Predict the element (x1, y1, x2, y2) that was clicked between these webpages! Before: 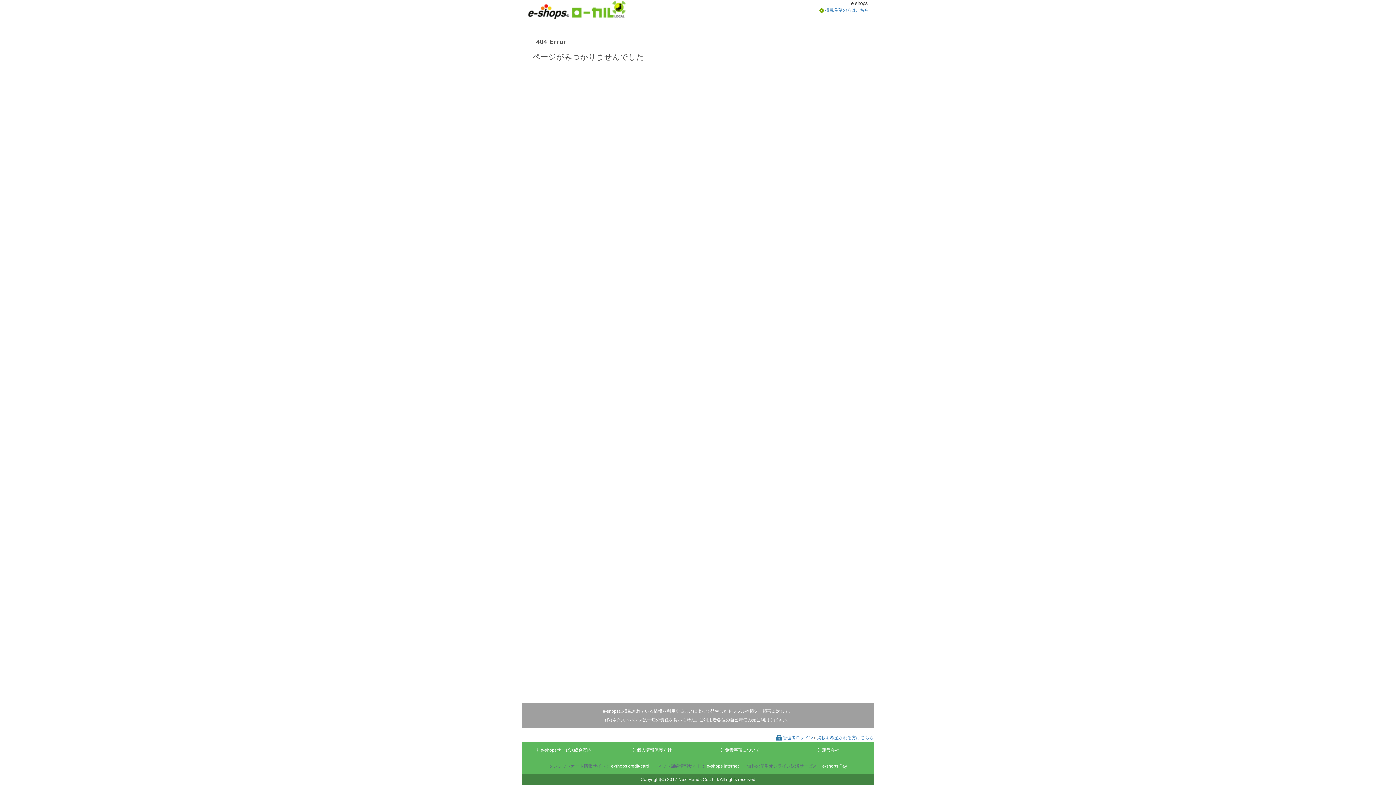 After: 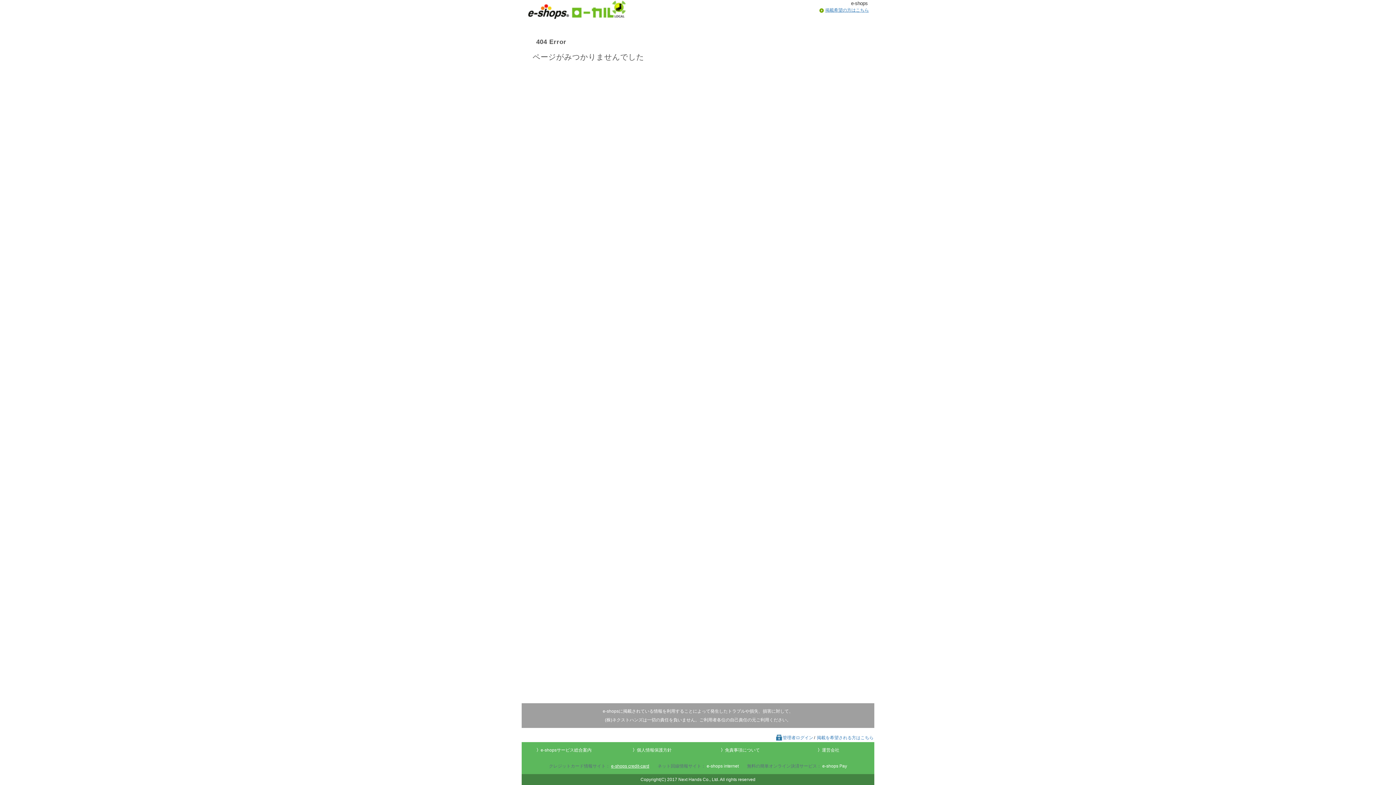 Action: bbox: (611, 764, 649, 769) label: e-shops credit-card